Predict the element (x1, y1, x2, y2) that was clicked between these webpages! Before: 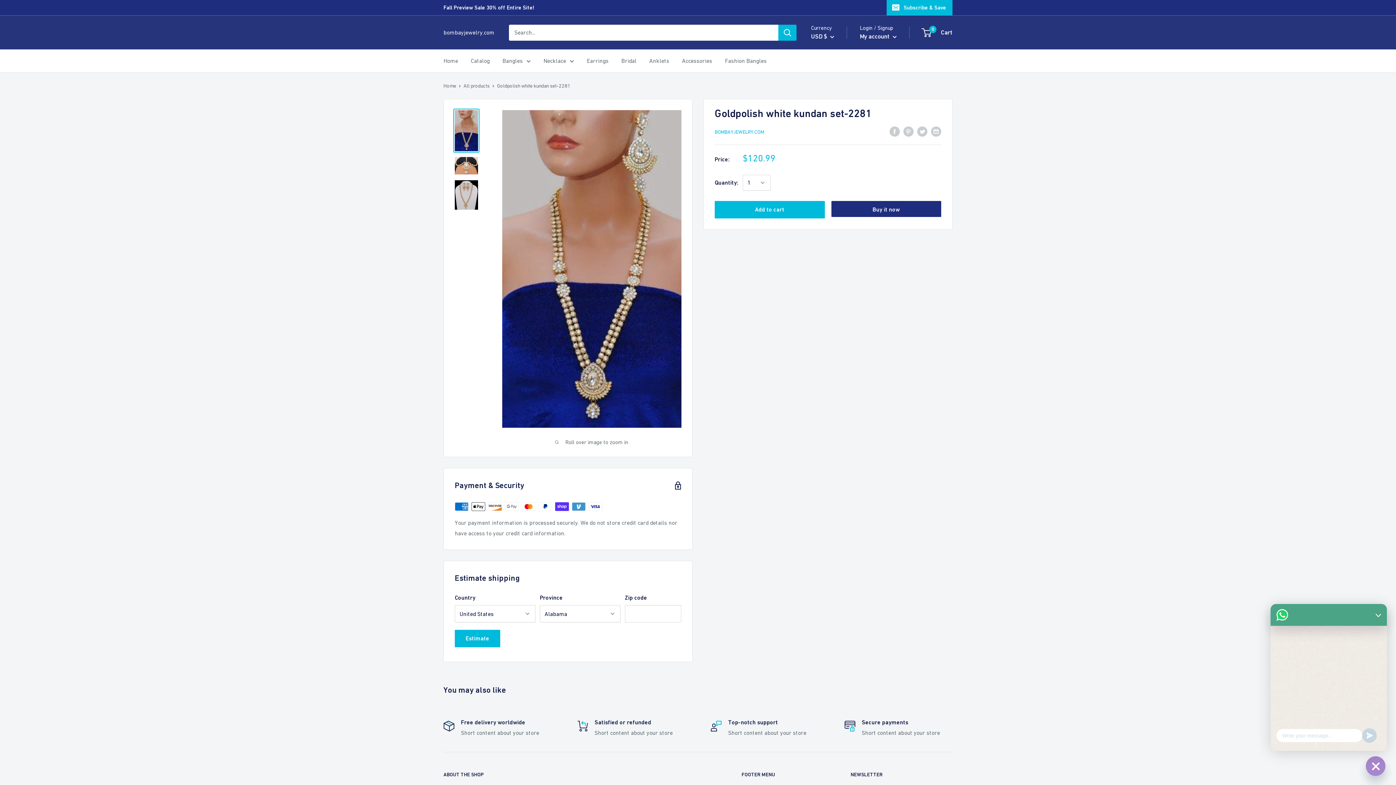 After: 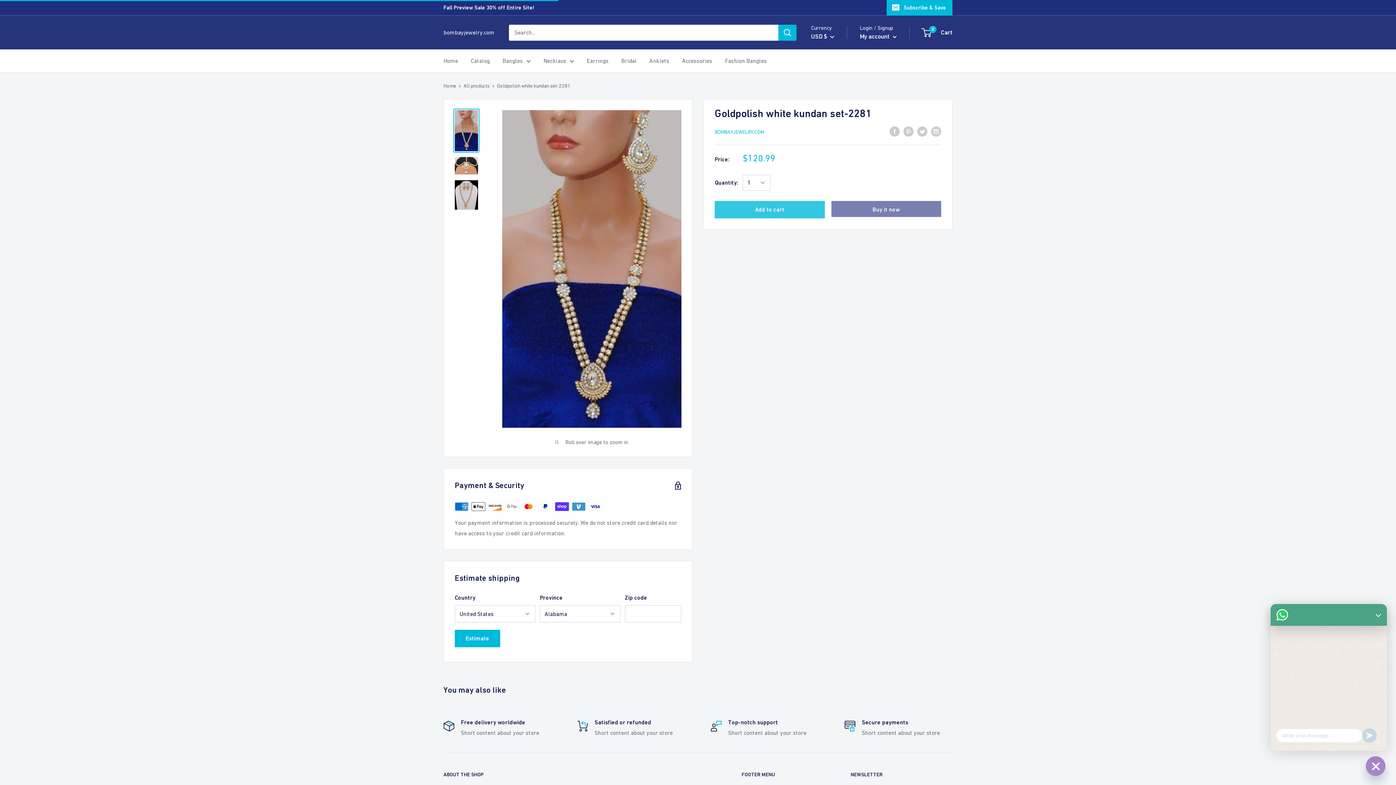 Action: bbox: (714, 201, 824, 218) label: Add to cart